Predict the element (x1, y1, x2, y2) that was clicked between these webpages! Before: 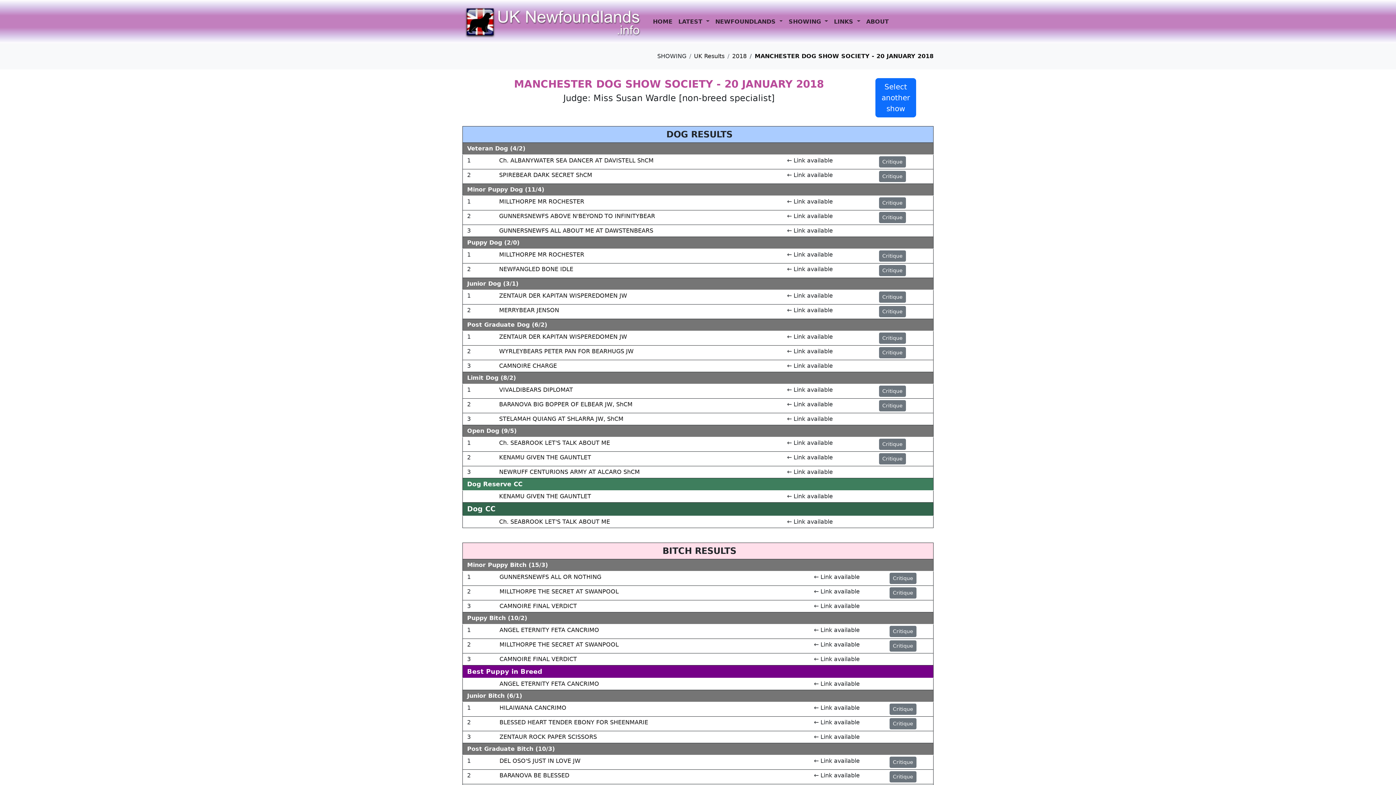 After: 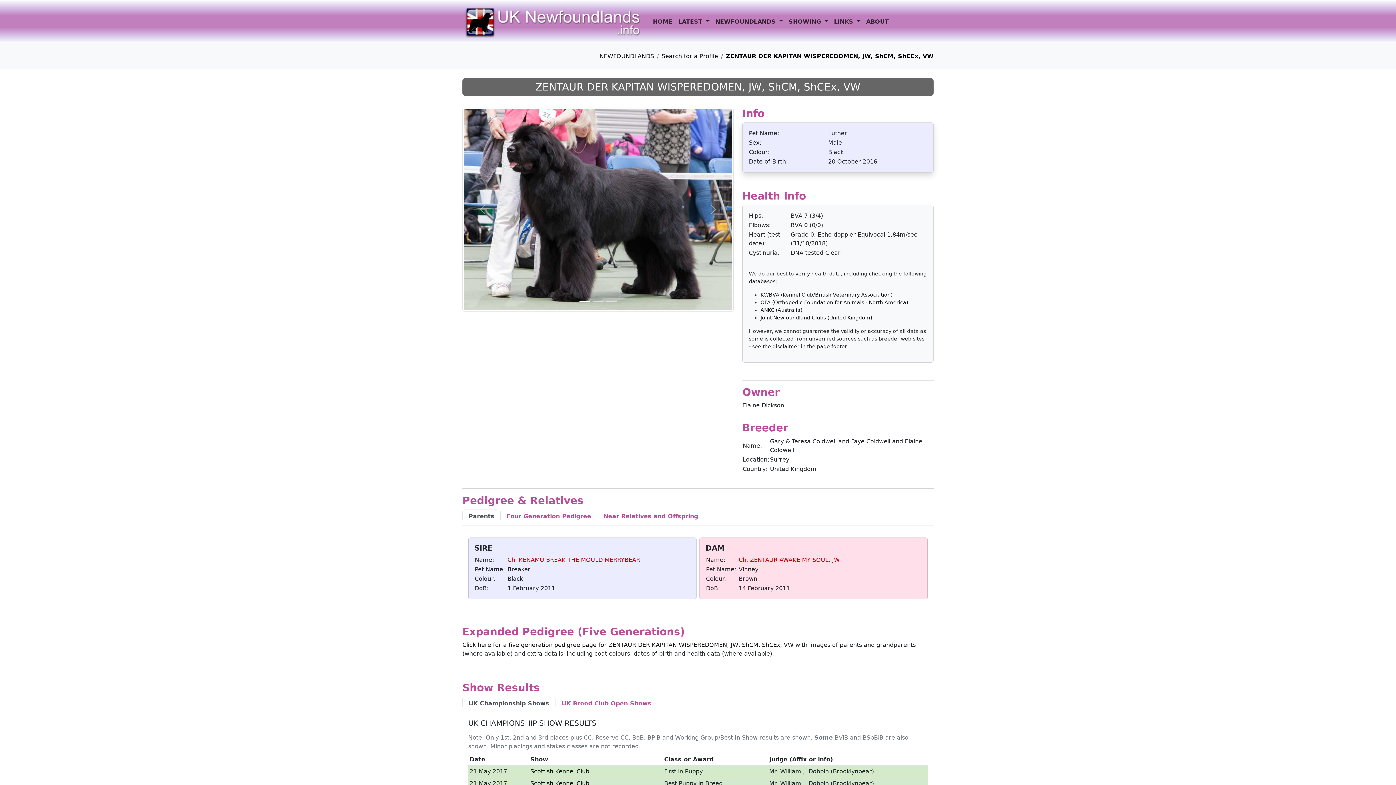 Action: label: ZENTAUR DER KAPITAN WISPEREDOMEN JW bbox: (499, 333, 627, 340)